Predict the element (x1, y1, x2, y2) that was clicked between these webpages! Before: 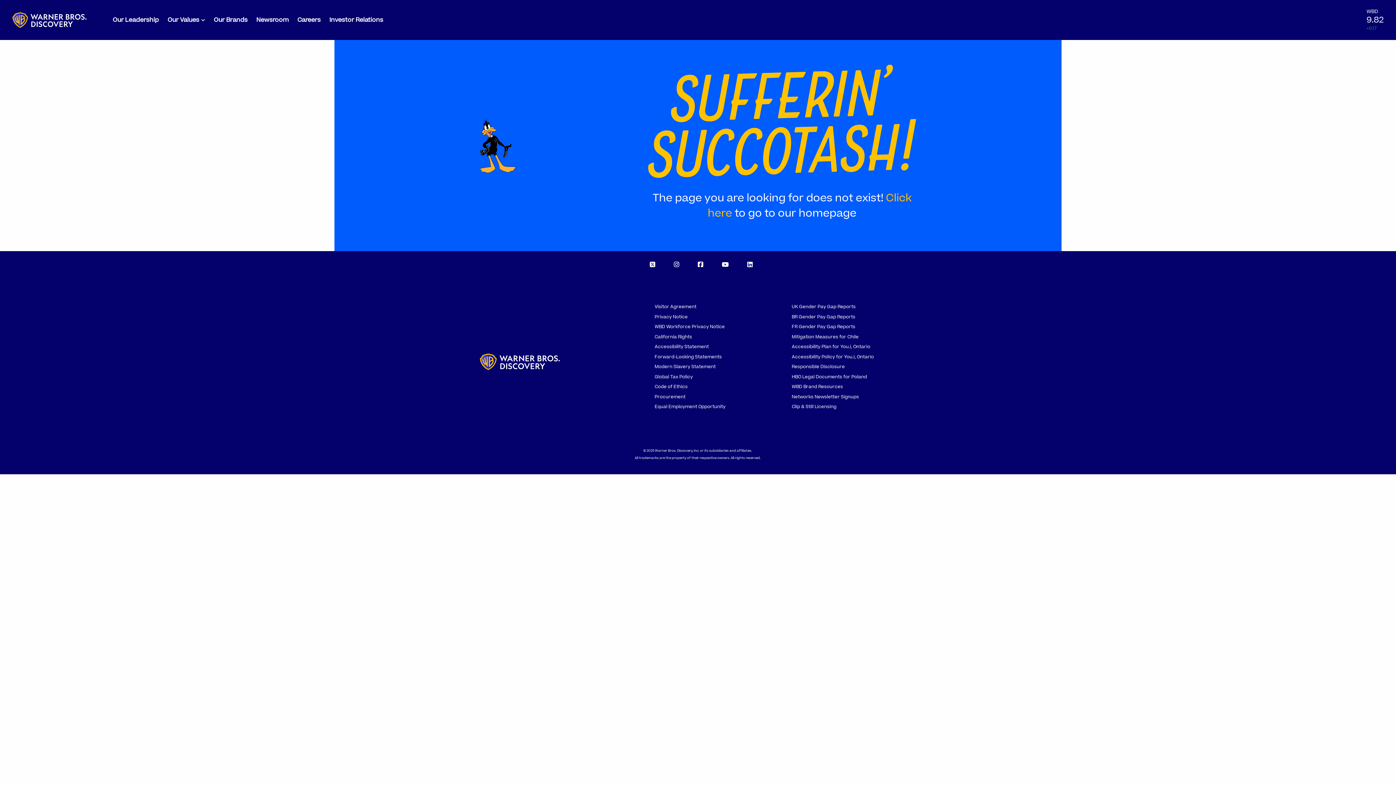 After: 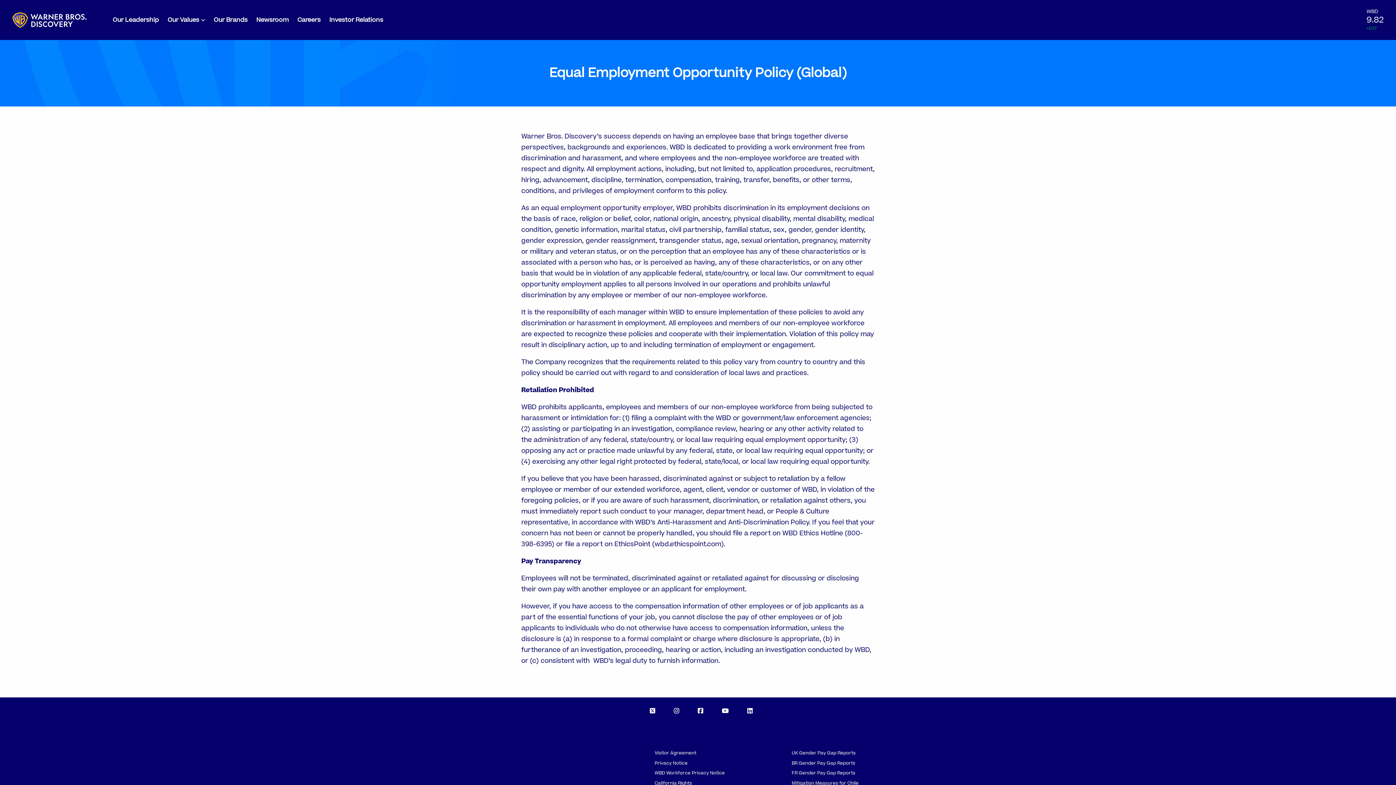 Action: label: Equal Employment Opportunity bbox: (654, 403, 725, 410)